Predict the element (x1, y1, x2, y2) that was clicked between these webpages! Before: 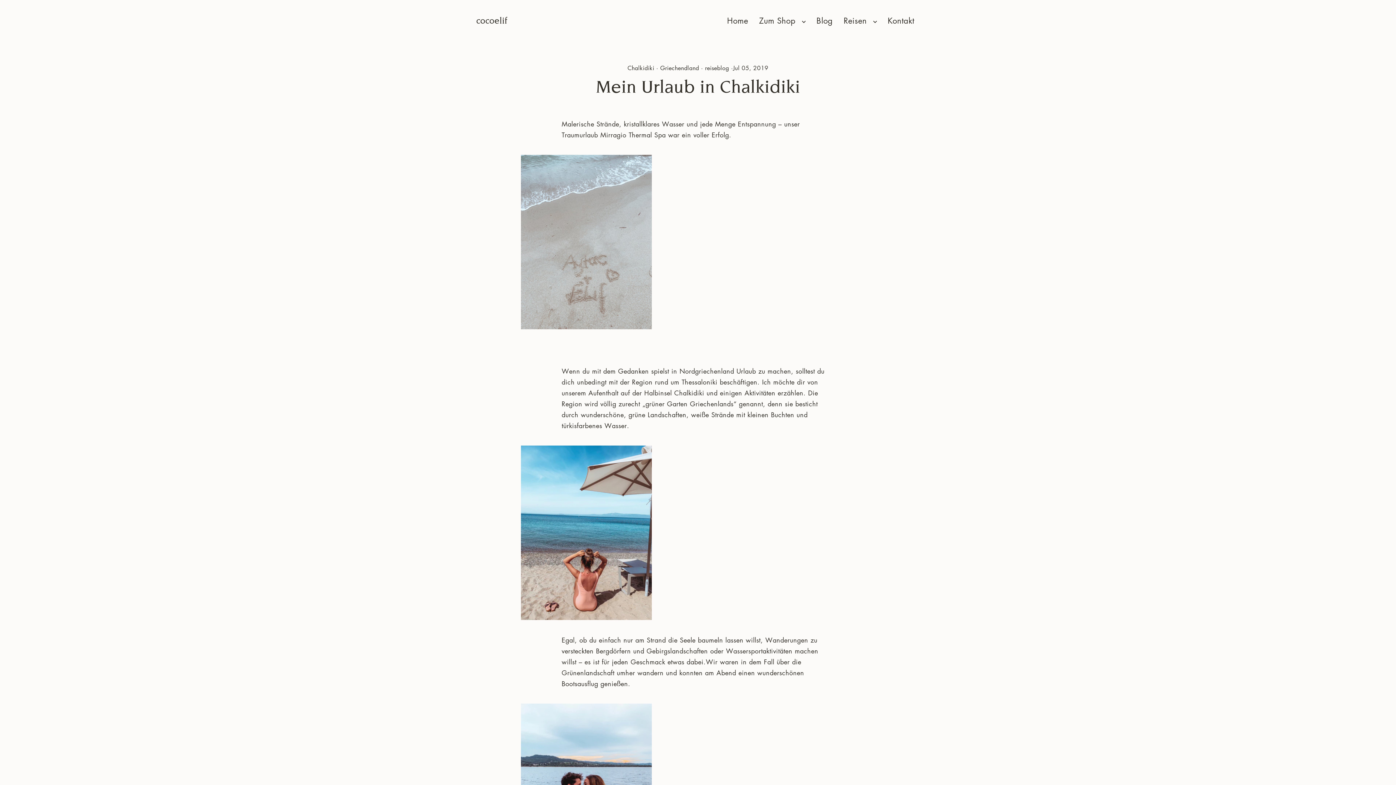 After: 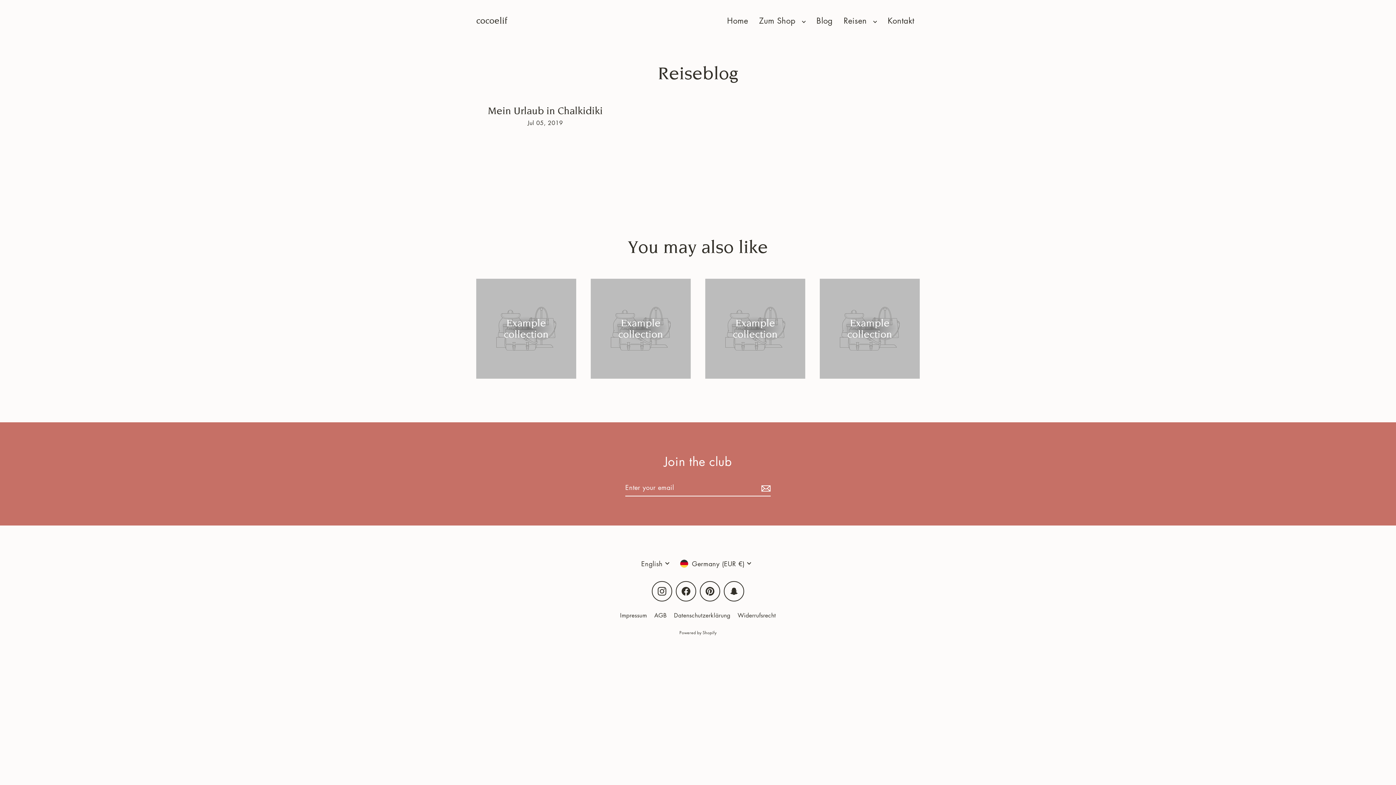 Action: label: Chalkidiki bbox: (627, 63, 654, 71)